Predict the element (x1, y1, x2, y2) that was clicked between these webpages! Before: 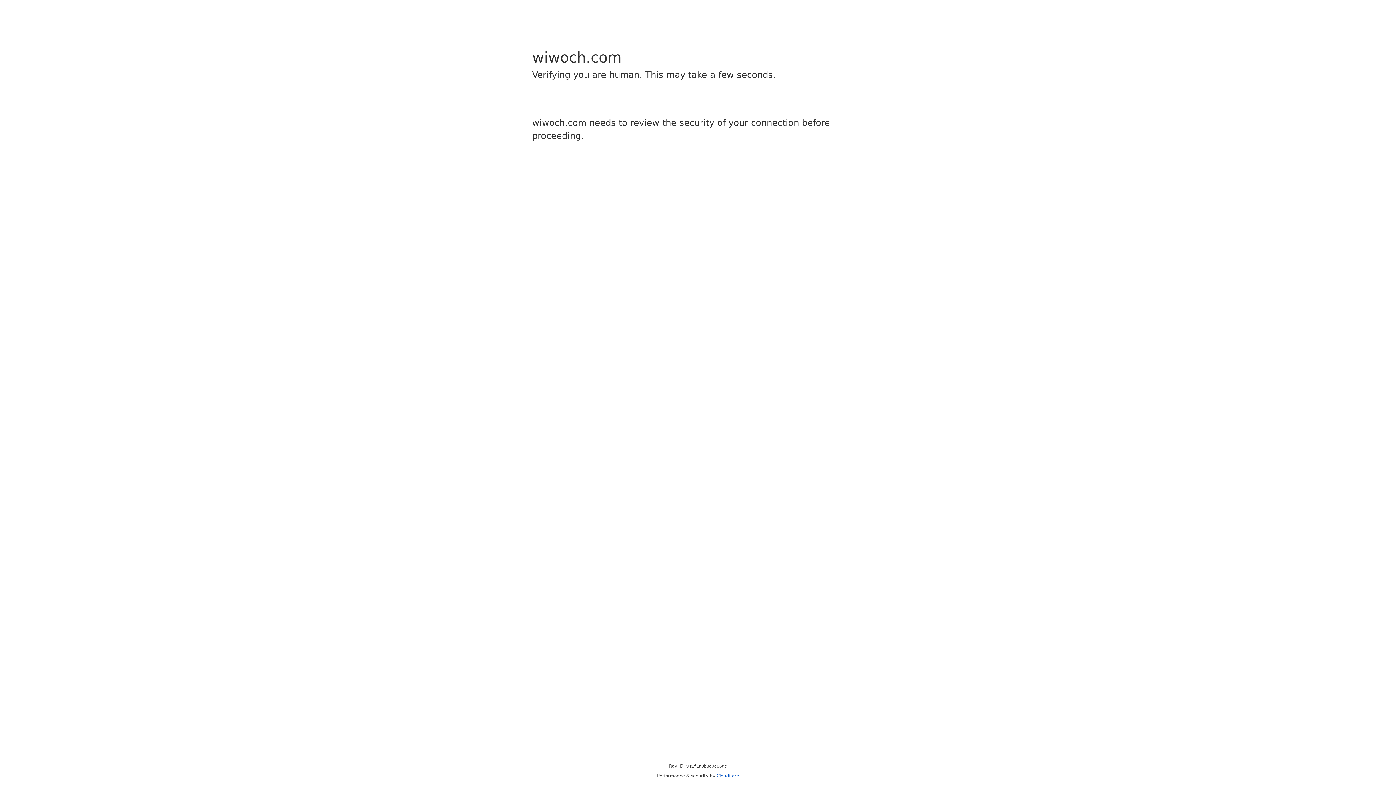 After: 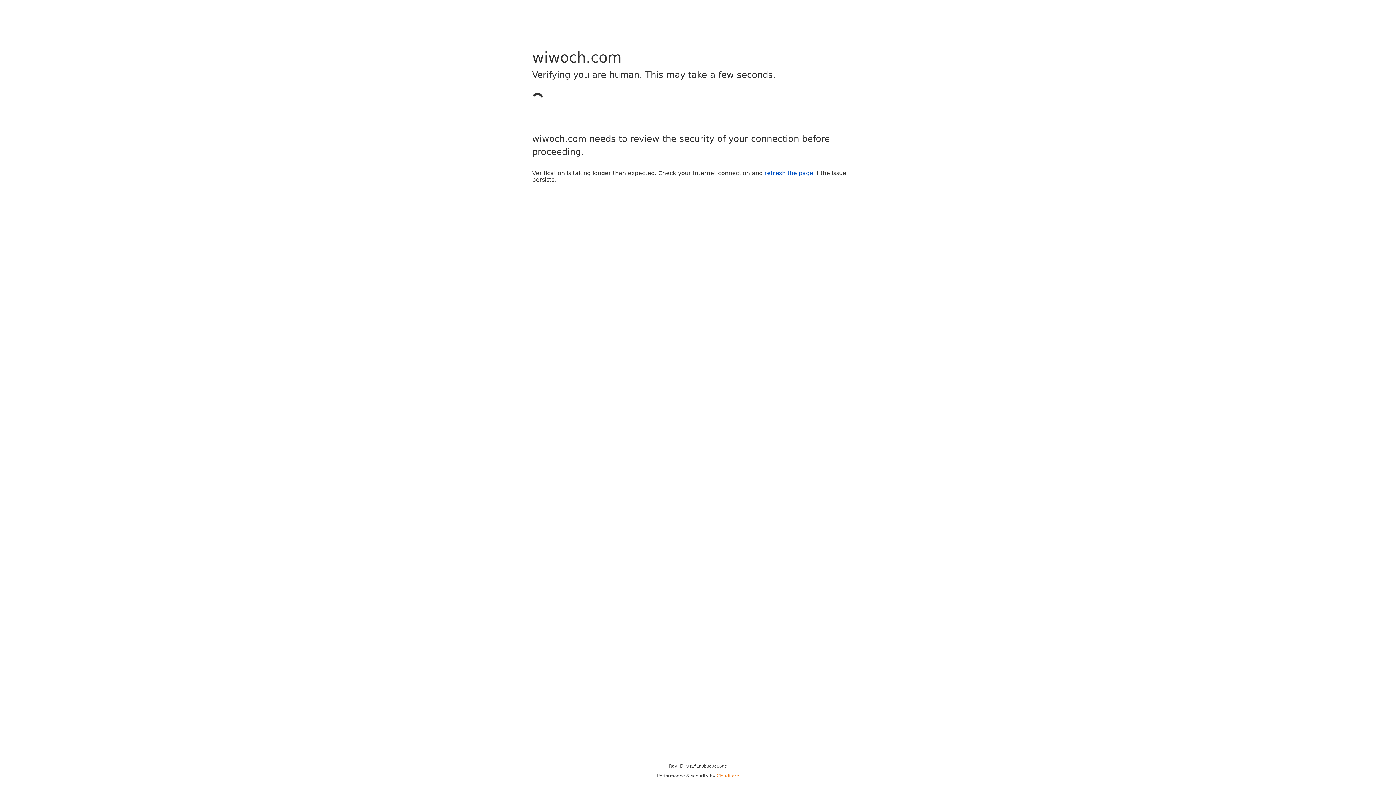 Action: label: Cloudflare bbox: (716, 773, 739, 778)